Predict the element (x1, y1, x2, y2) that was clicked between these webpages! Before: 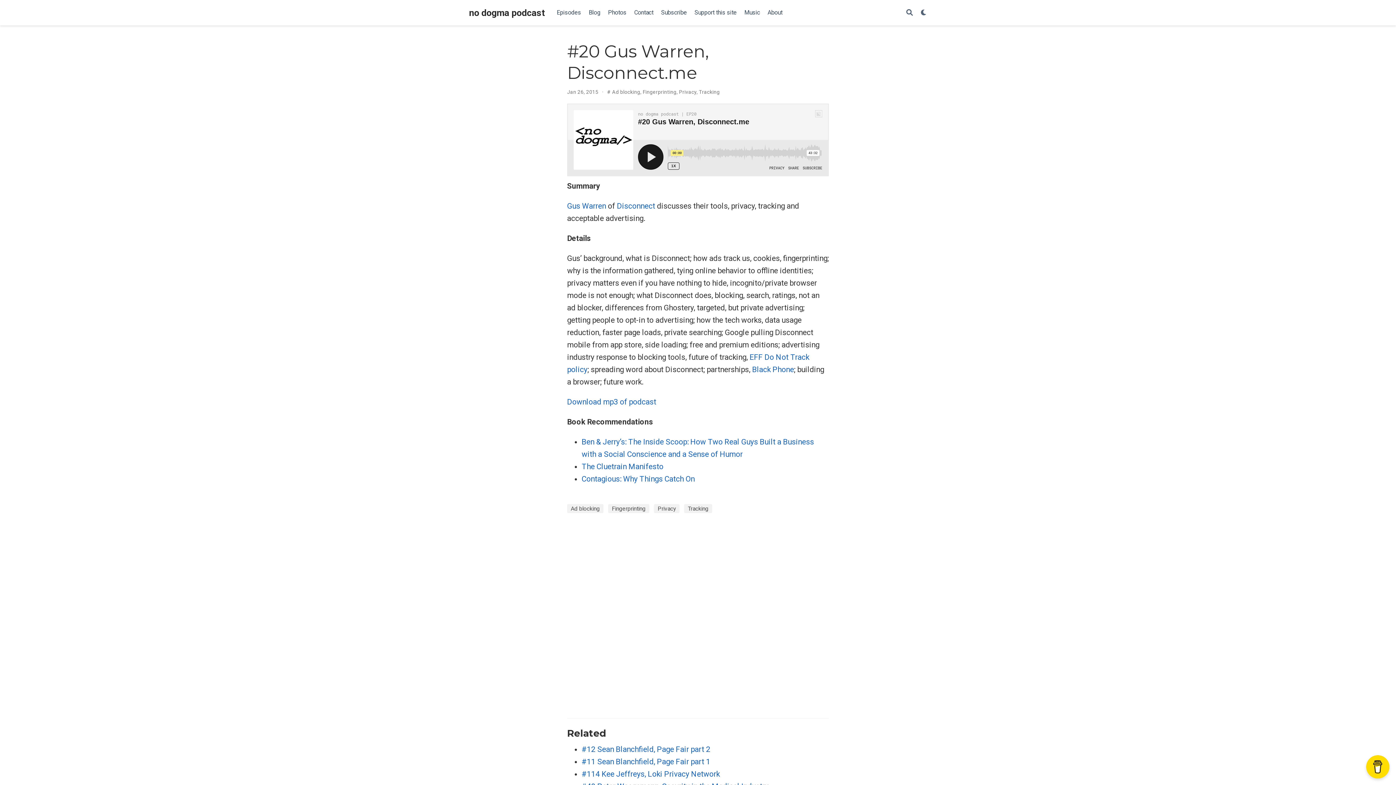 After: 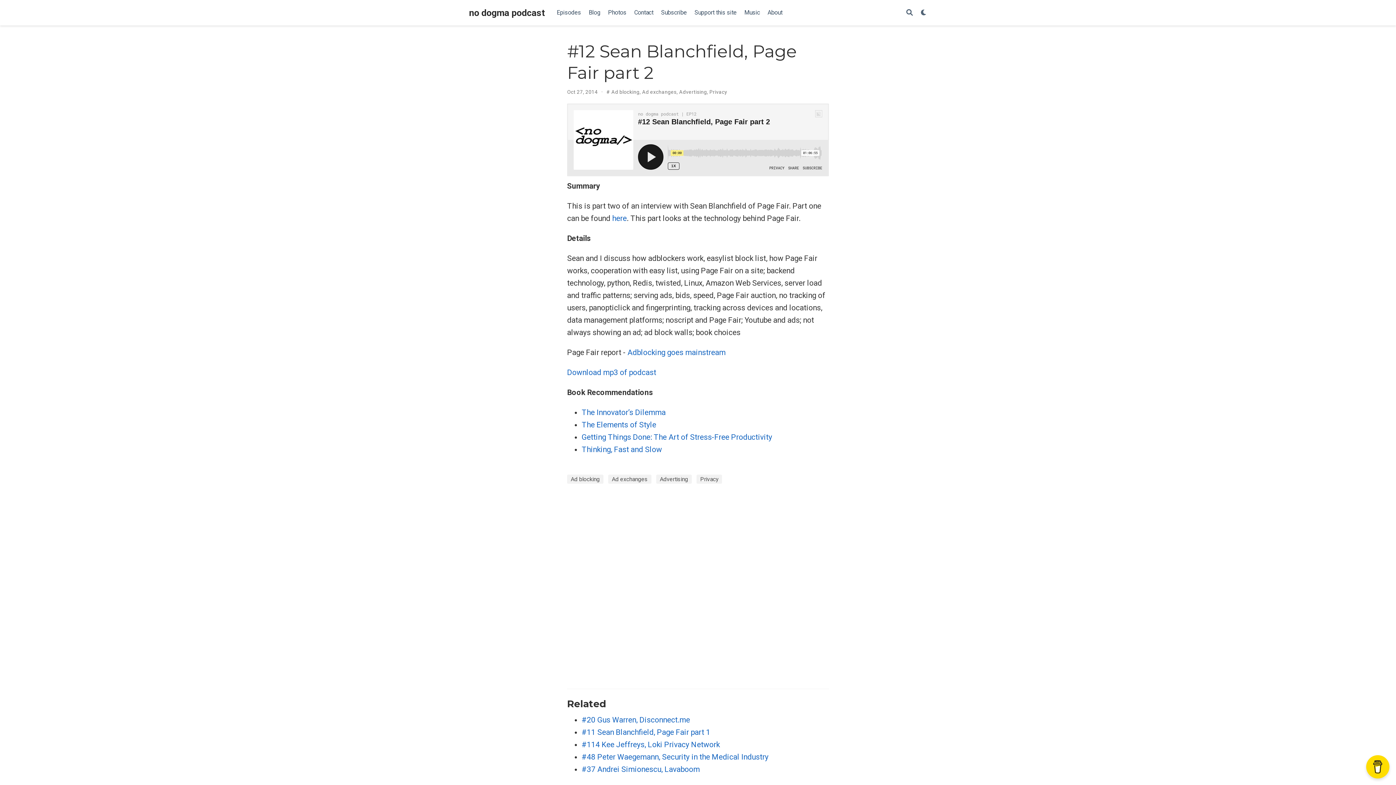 Action: bbox: (581, 745, 710, 754) label: #12 Sean Blanchfield, Page Fair part 2